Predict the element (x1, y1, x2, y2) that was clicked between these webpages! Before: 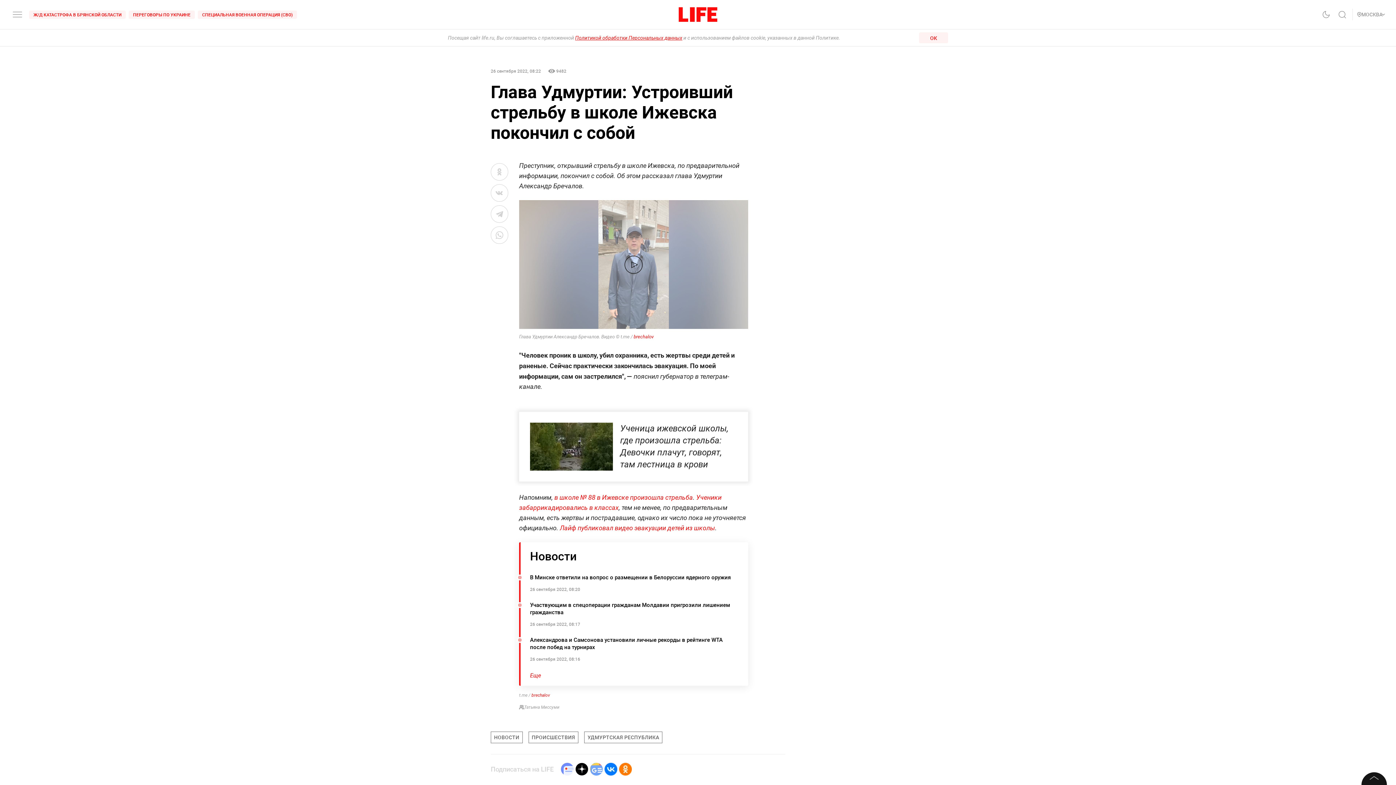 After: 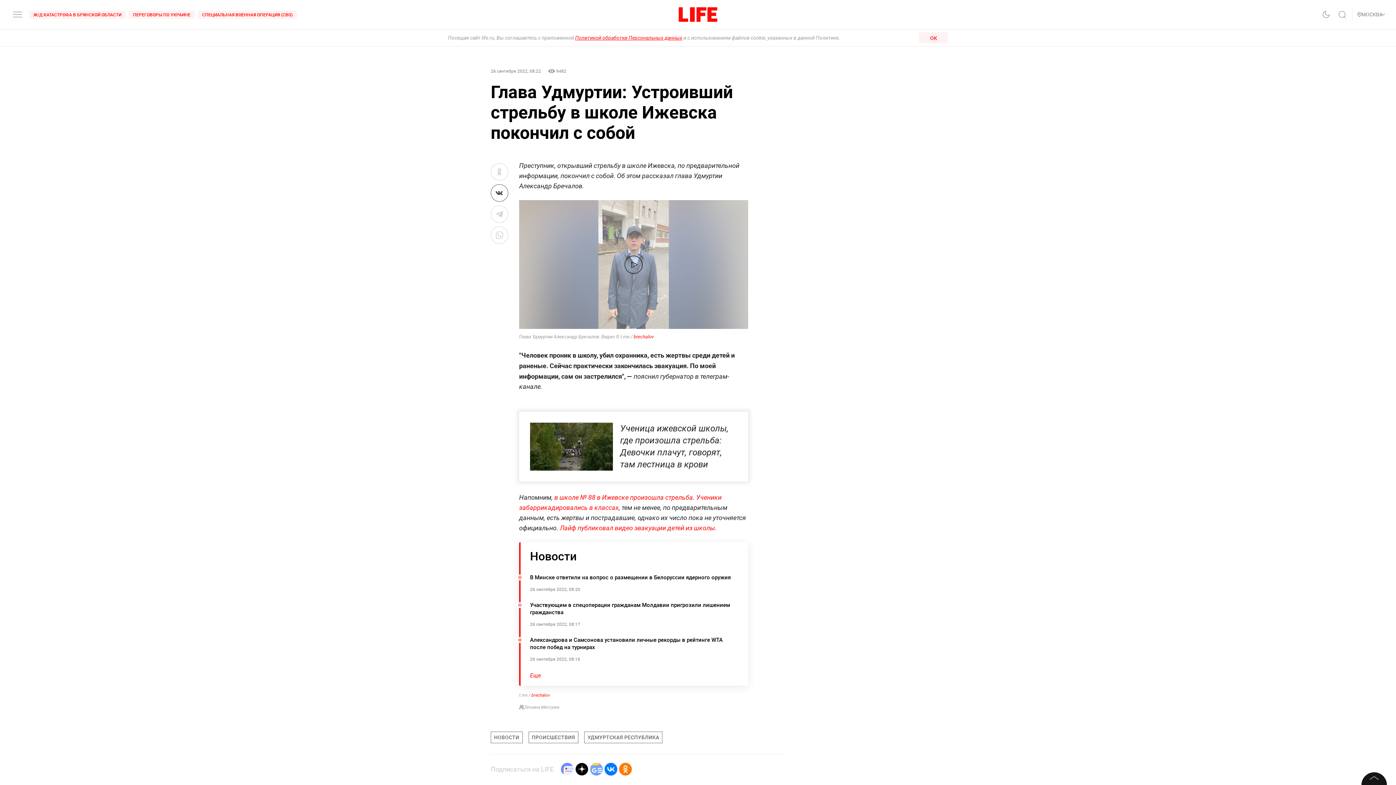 Action: bbox: (490, 184, 508, 201)